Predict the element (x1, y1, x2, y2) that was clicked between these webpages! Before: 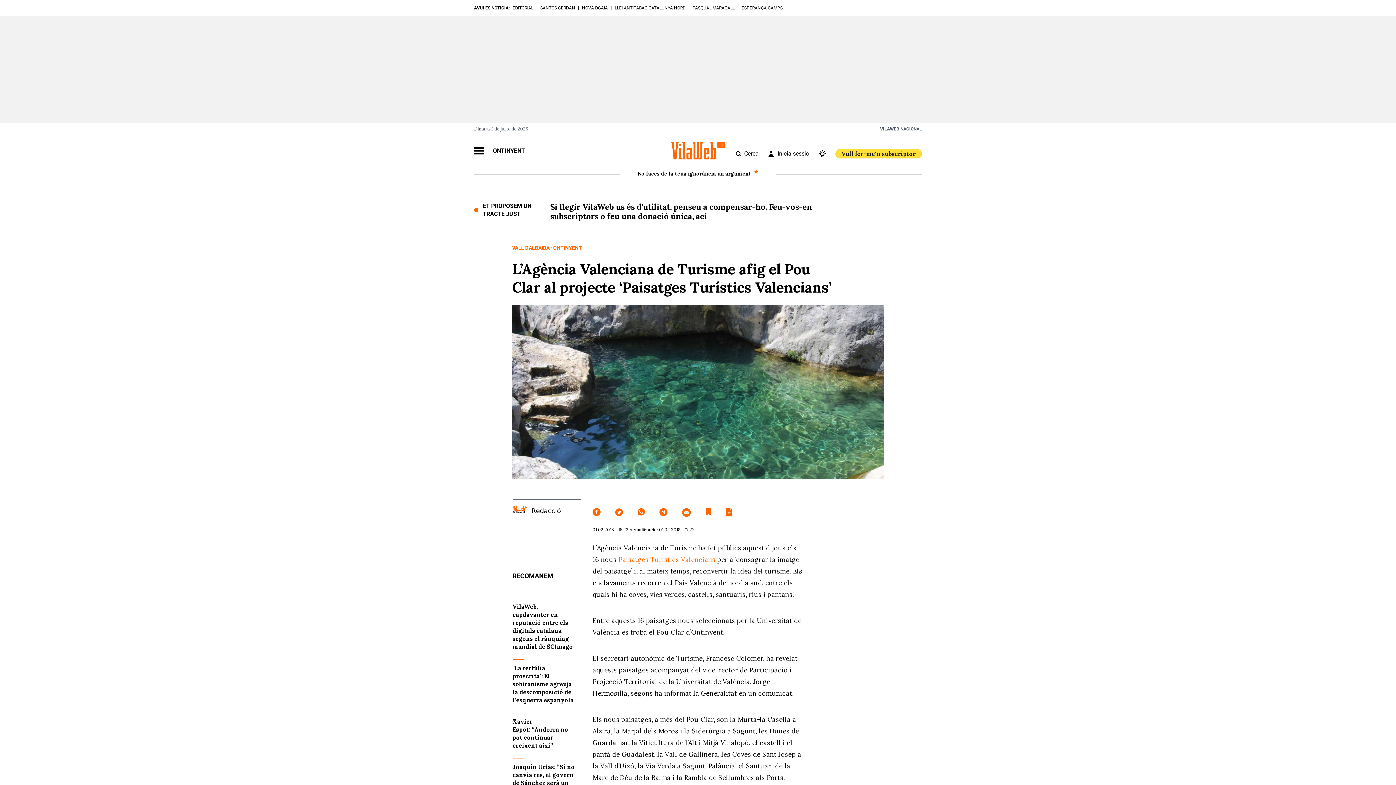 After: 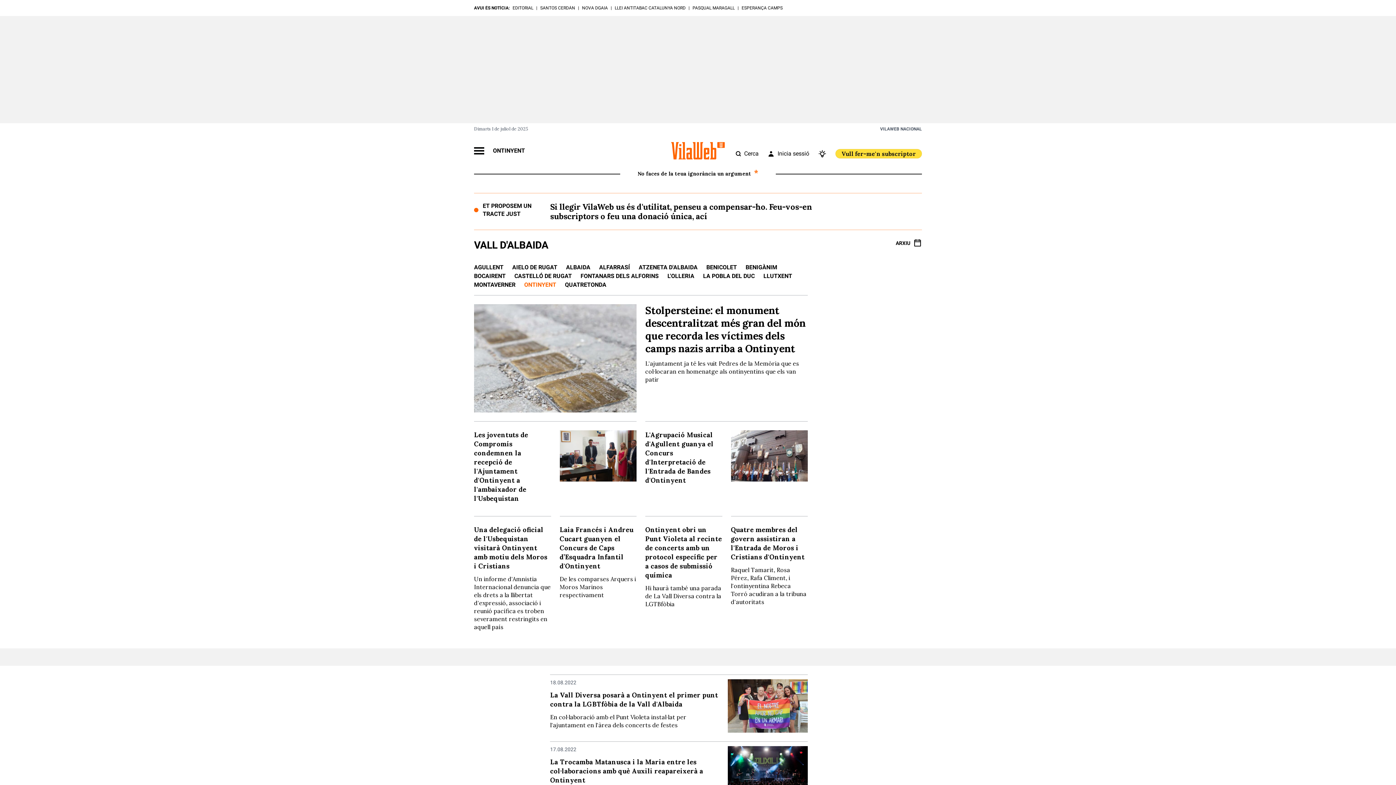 Action: bbox: (553, 245, 582, 250) label: ONTINYENT